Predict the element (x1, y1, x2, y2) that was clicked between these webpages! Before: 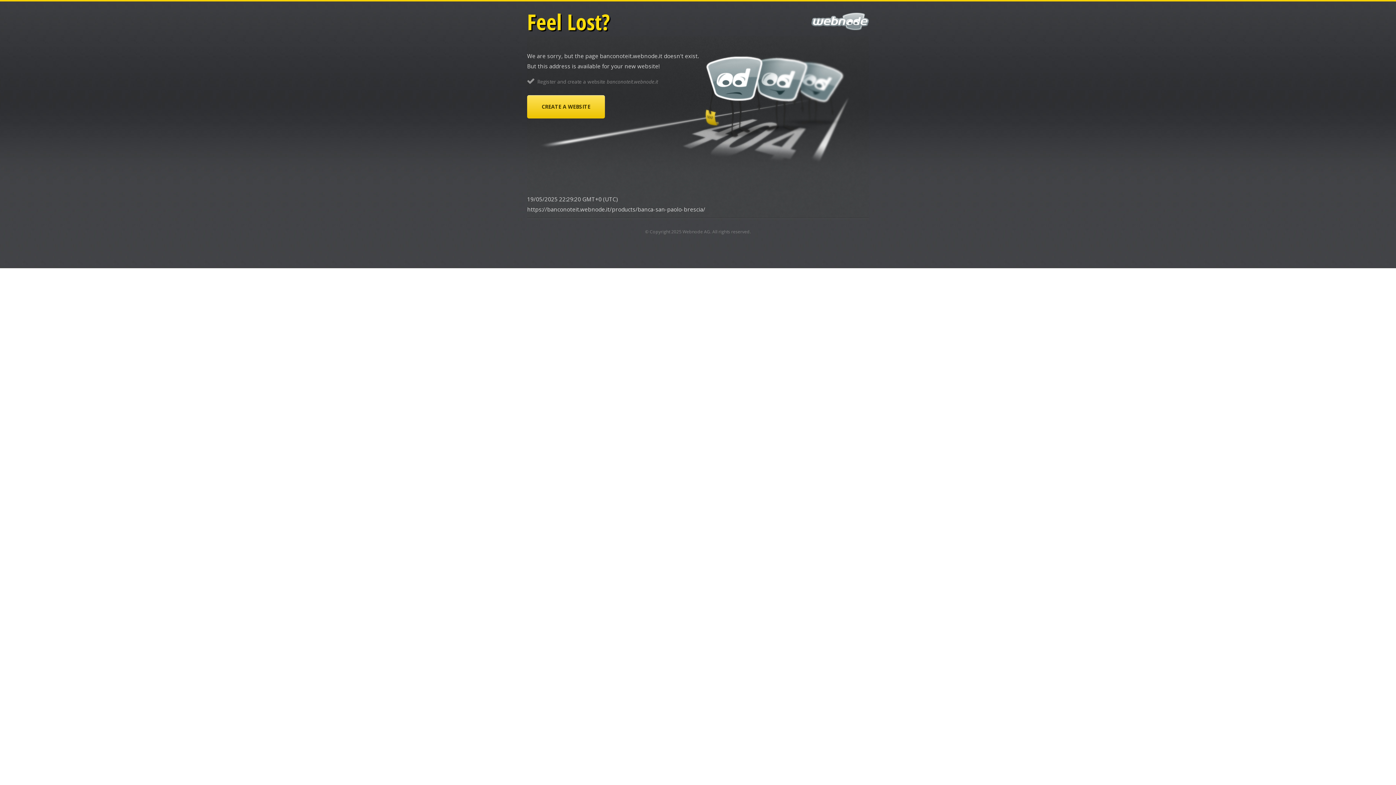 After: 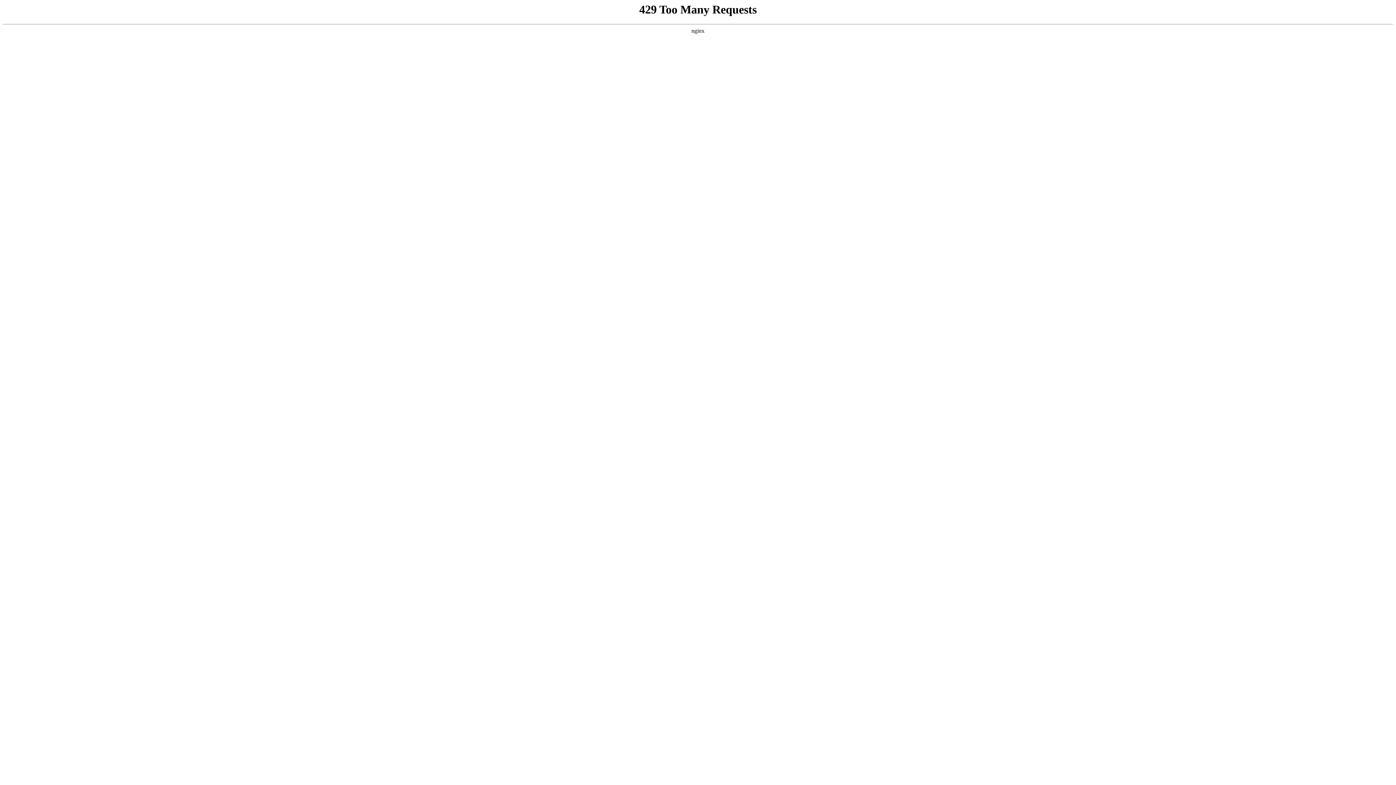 Action: label: CREATE A WEBSITE bbox: (527, 95, 605, 118)